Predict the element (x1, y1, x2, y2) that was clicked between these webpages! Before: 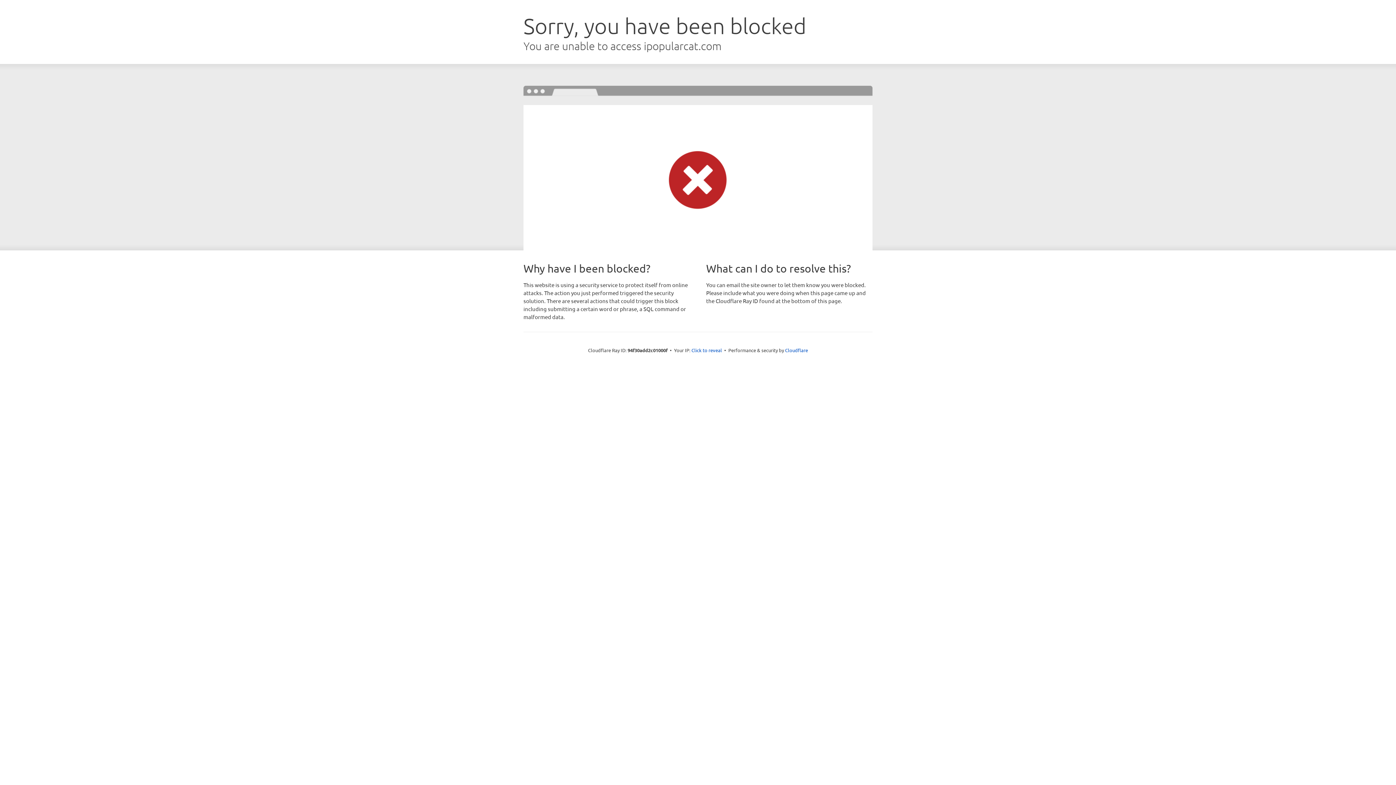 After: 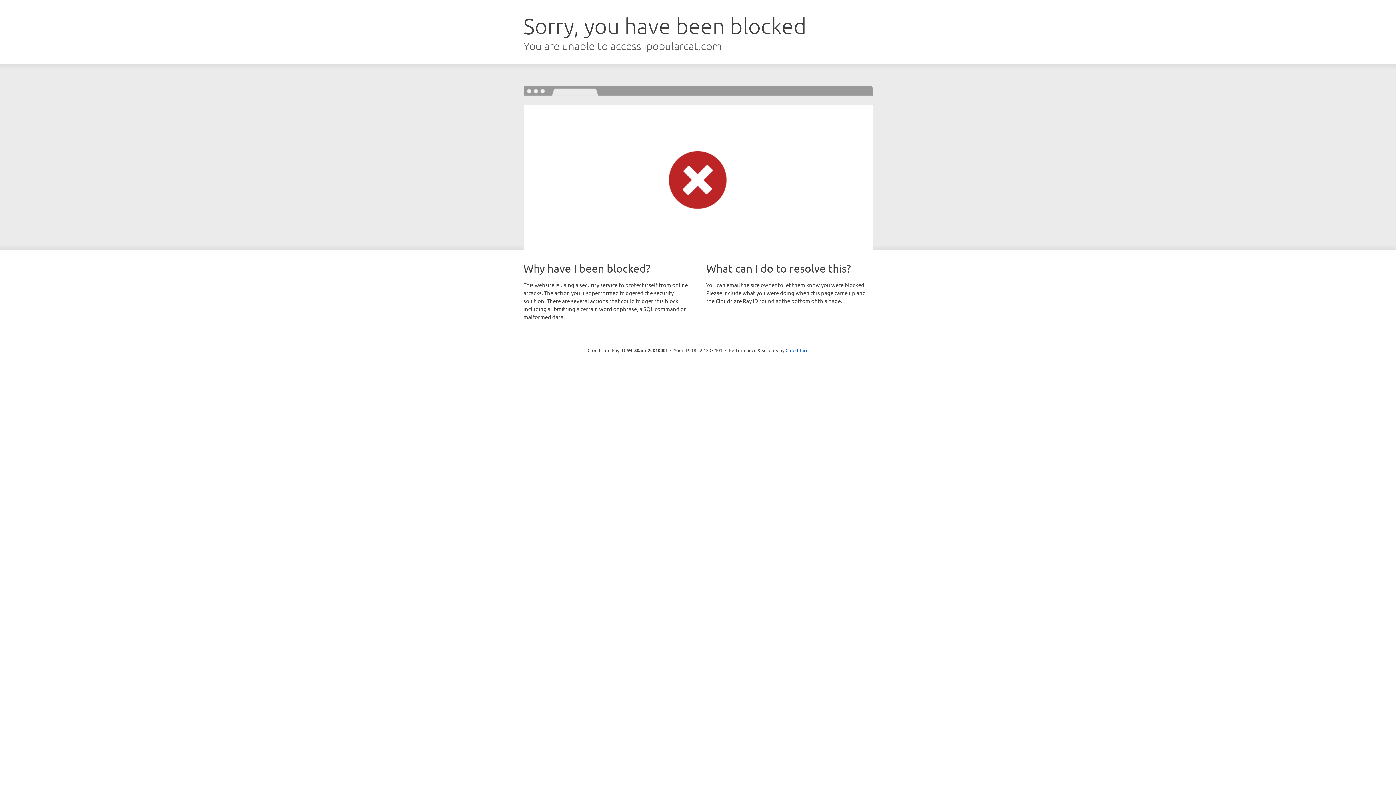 Action: bbox: (691, 346, 722, 353) label: Click to reveal